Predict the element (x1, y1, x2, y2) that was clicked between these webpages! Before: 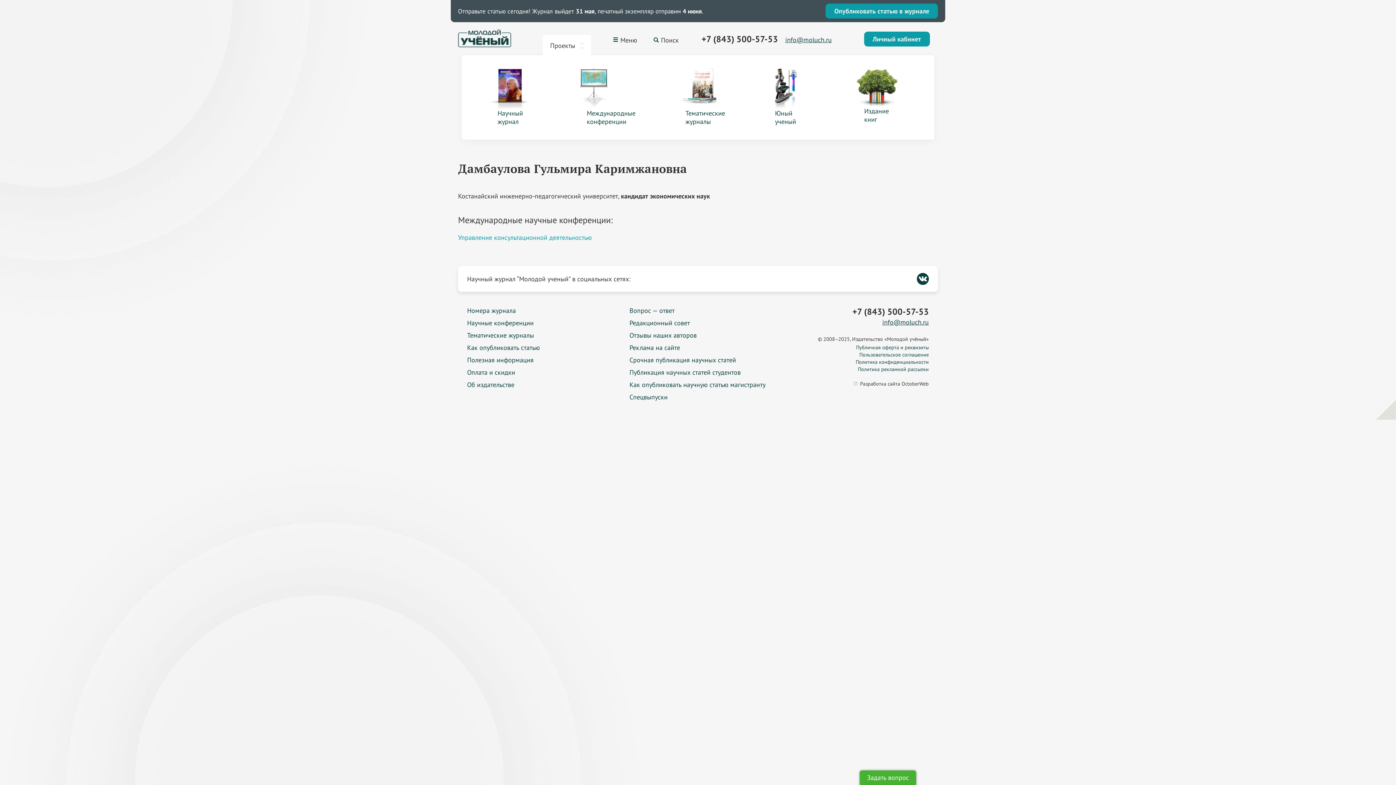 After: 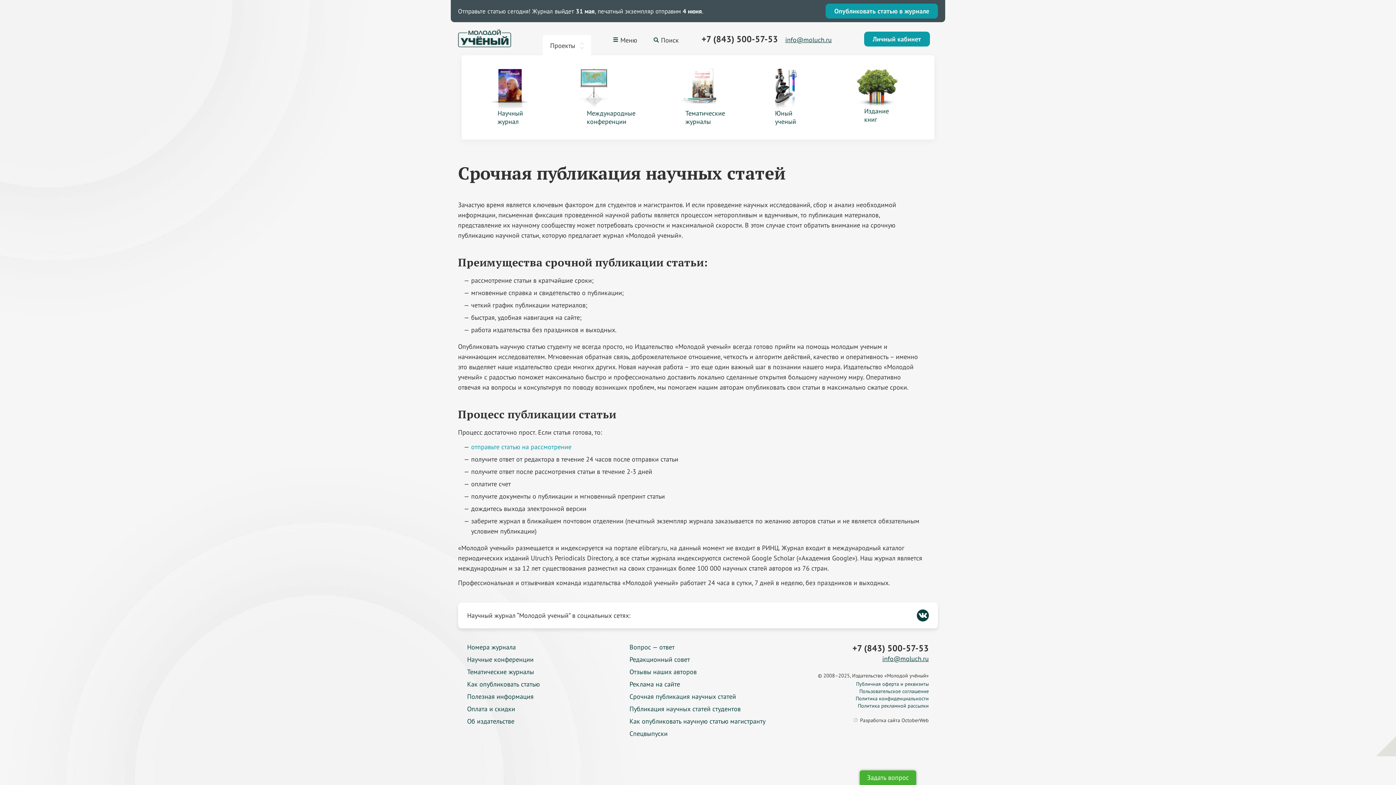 Action: bbox: (629, 356, 736, 364) label: Срочная публикация научных статей